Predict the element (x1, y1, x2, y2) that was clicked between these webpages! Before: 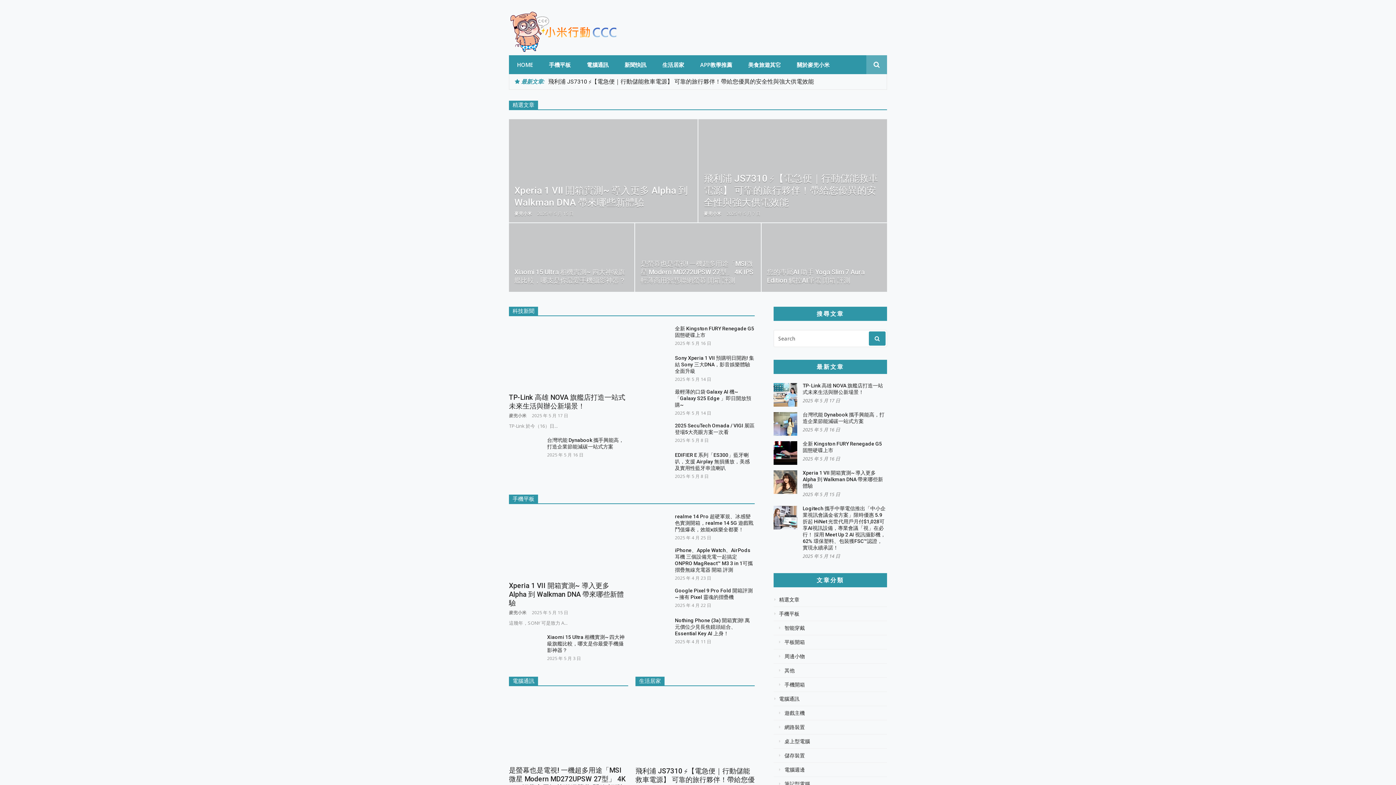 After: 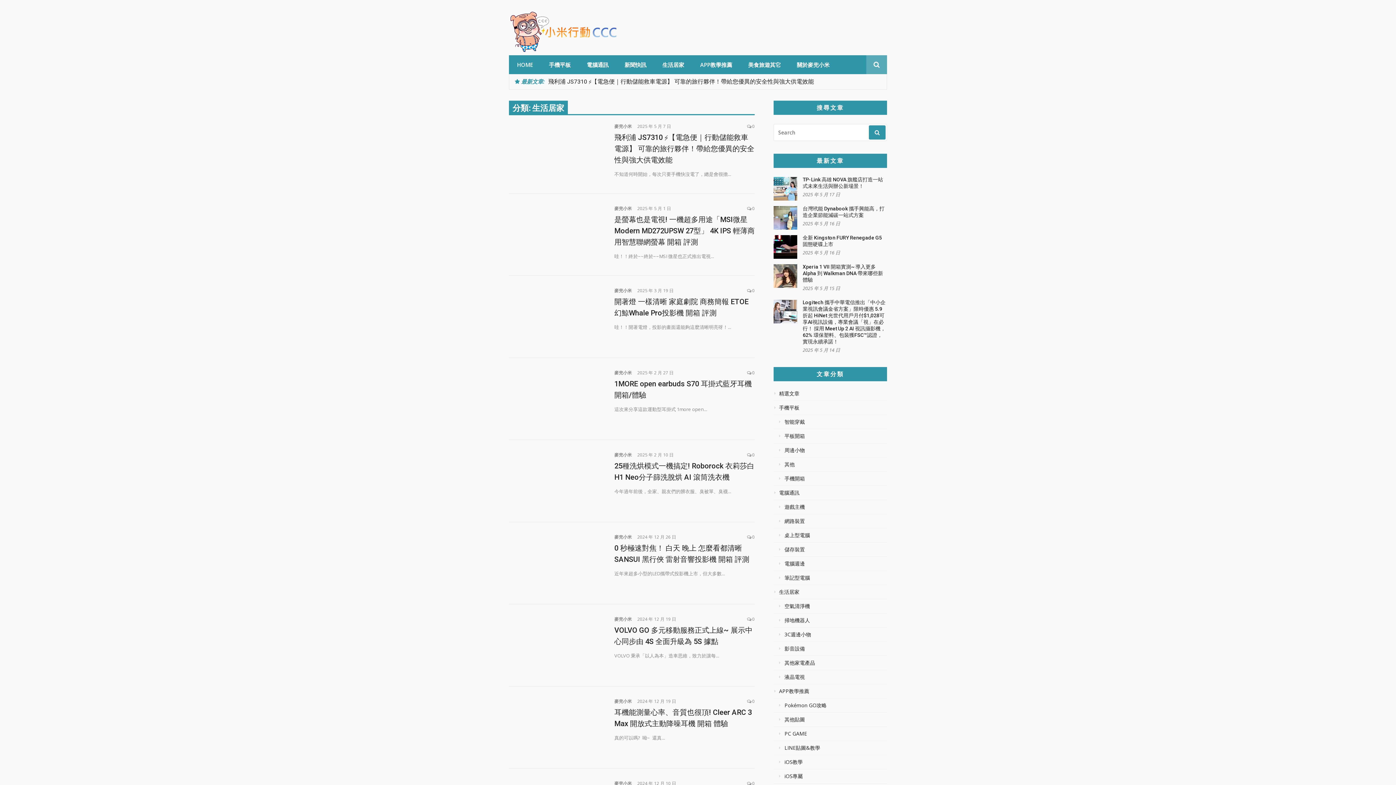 Action: bbox: (635, 677, 664, 685) label: 生活居家